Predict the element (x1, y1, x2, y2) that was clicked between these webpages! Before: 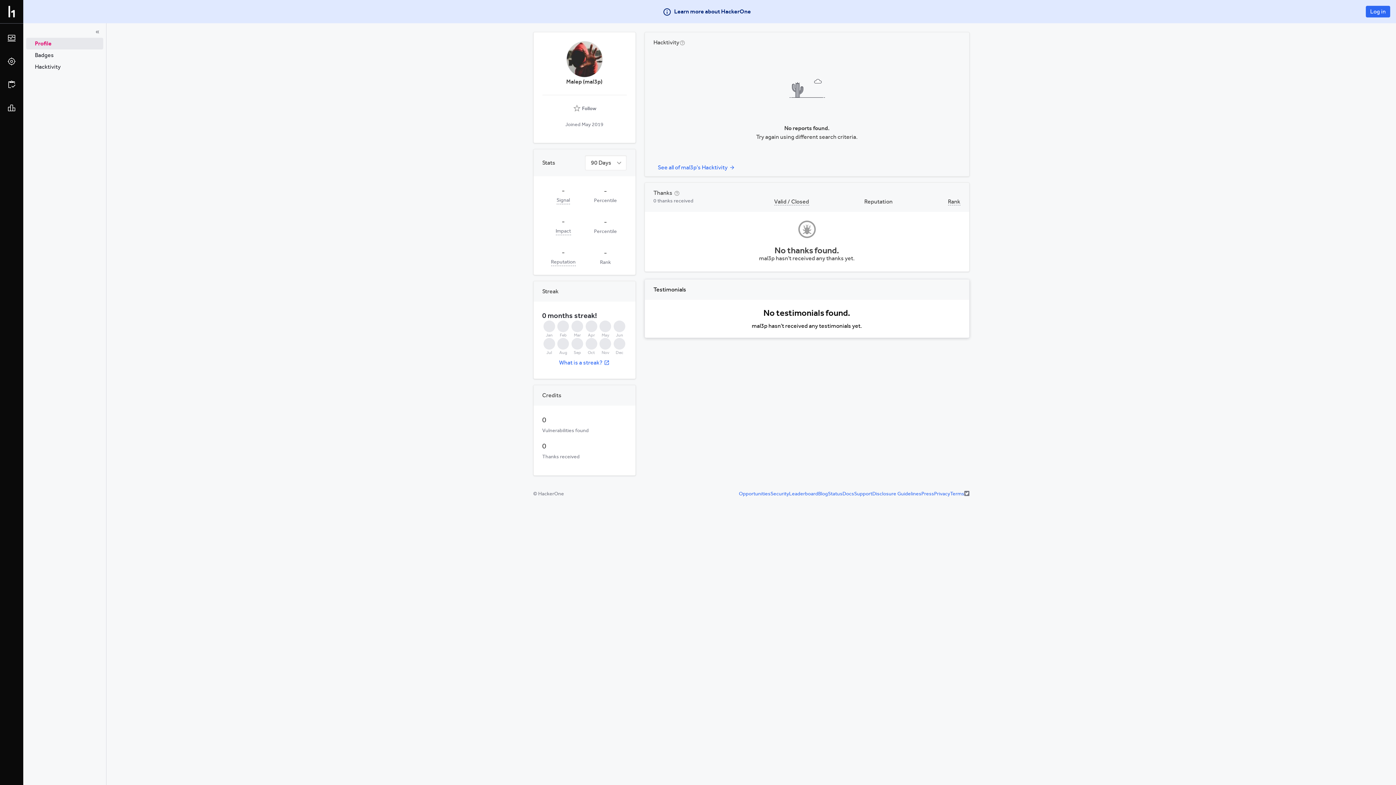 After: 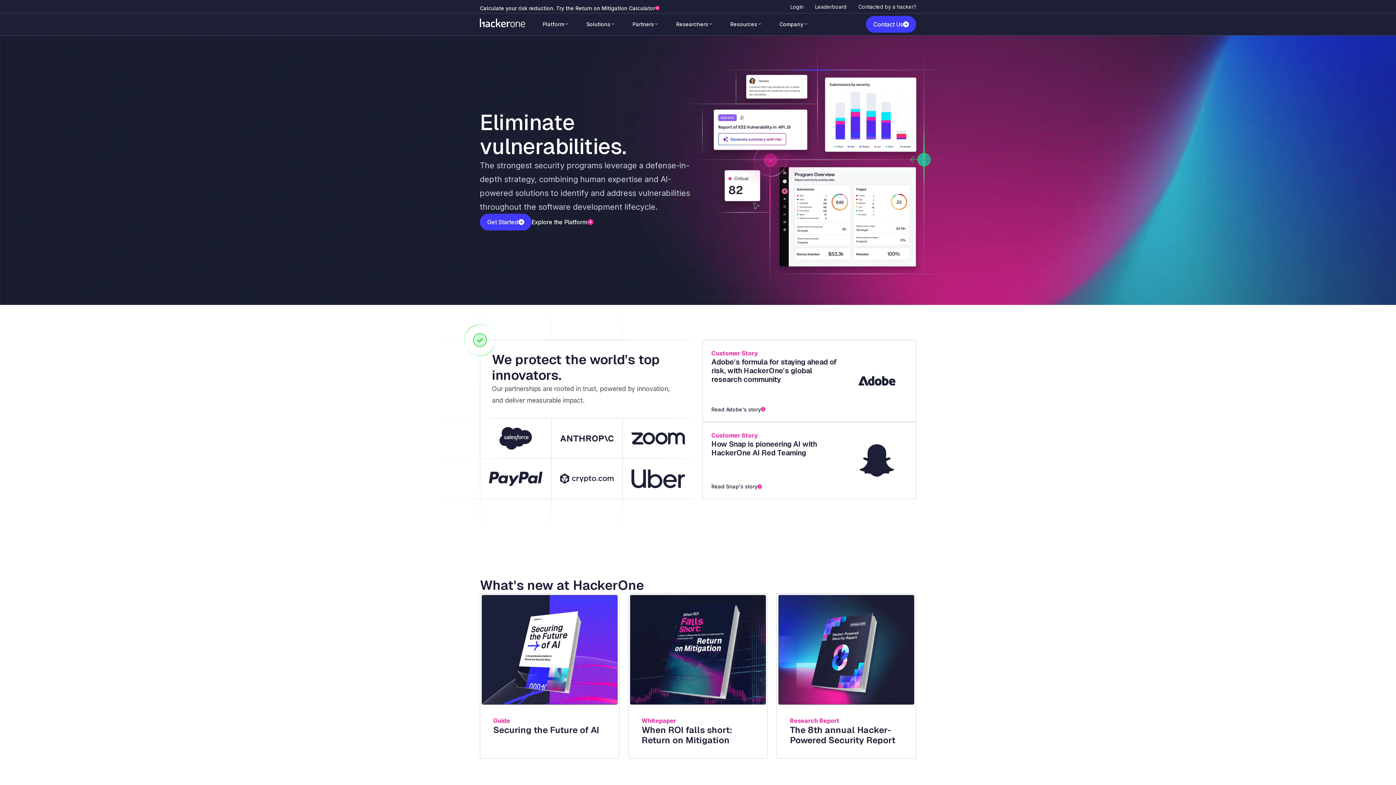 Action: bbox: (5, 5, 17, 17) label: Go back to homepage